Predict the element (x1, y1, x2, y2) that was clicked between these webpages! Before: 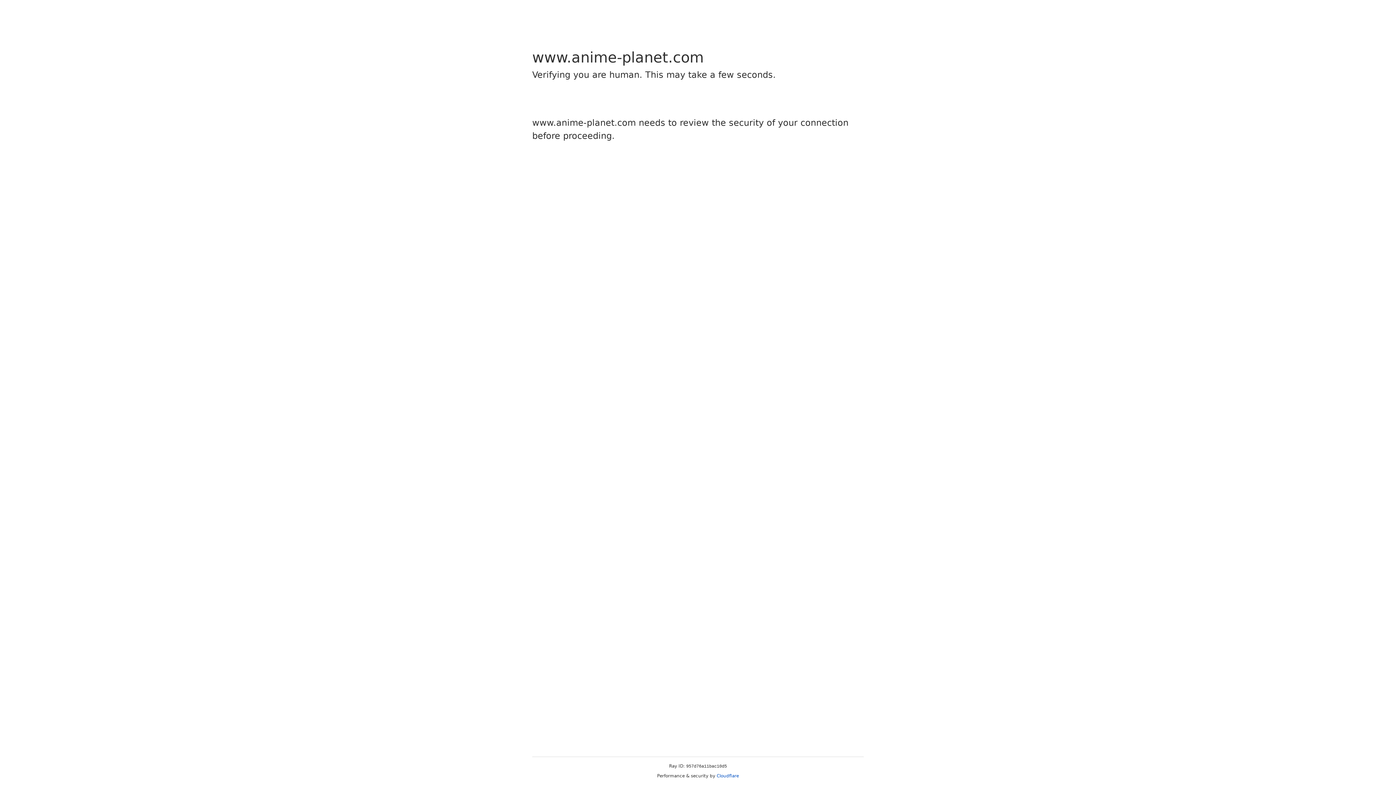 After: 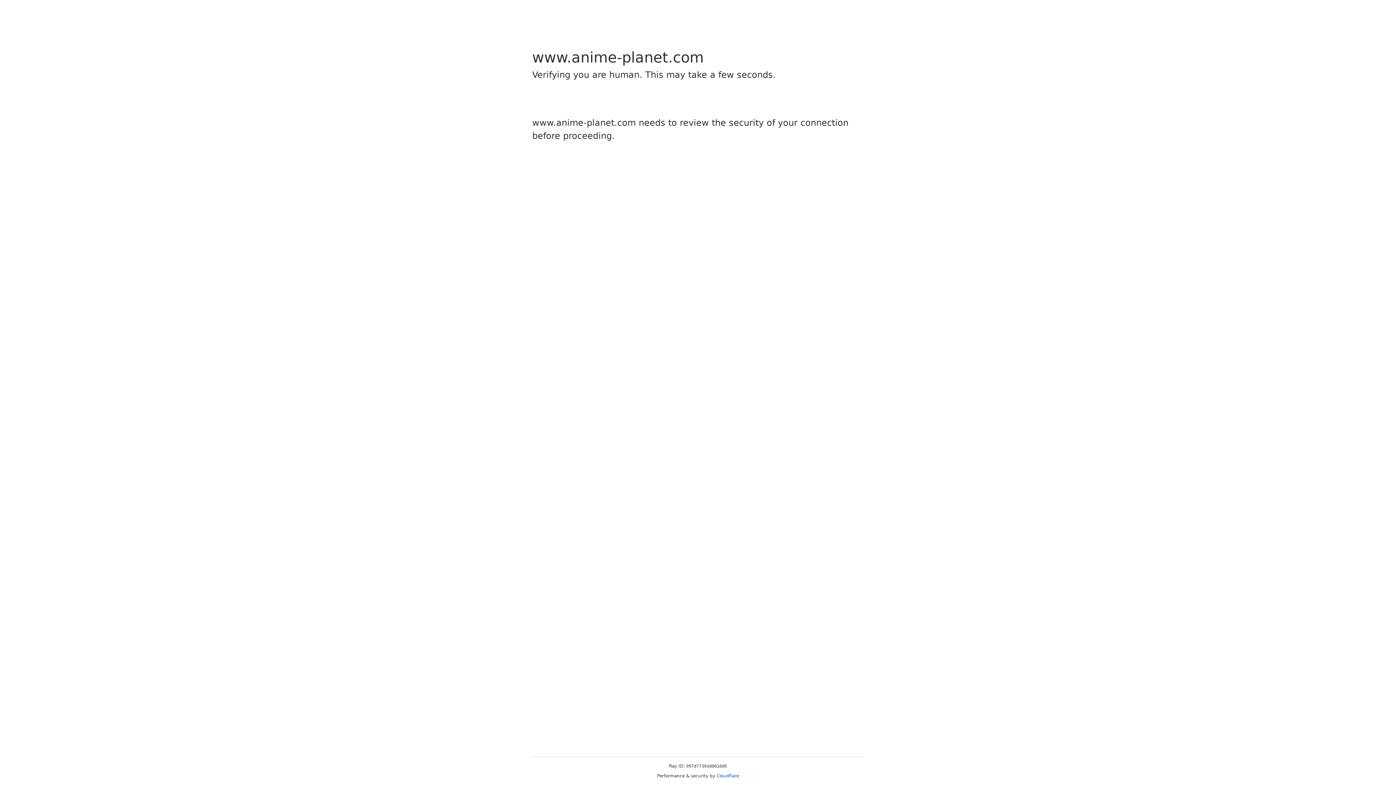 Action: label: Cloudflare bbox: (716, 773, 739, 778)